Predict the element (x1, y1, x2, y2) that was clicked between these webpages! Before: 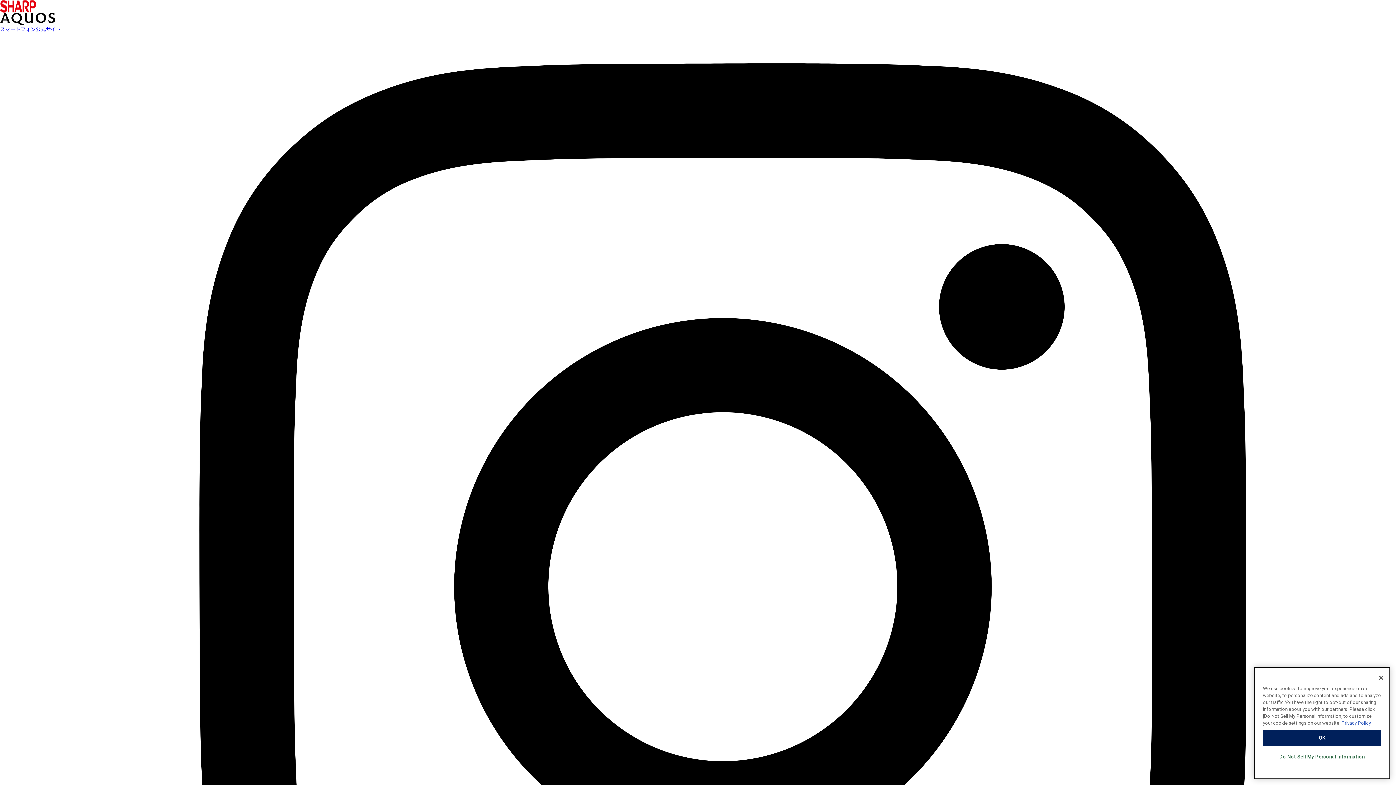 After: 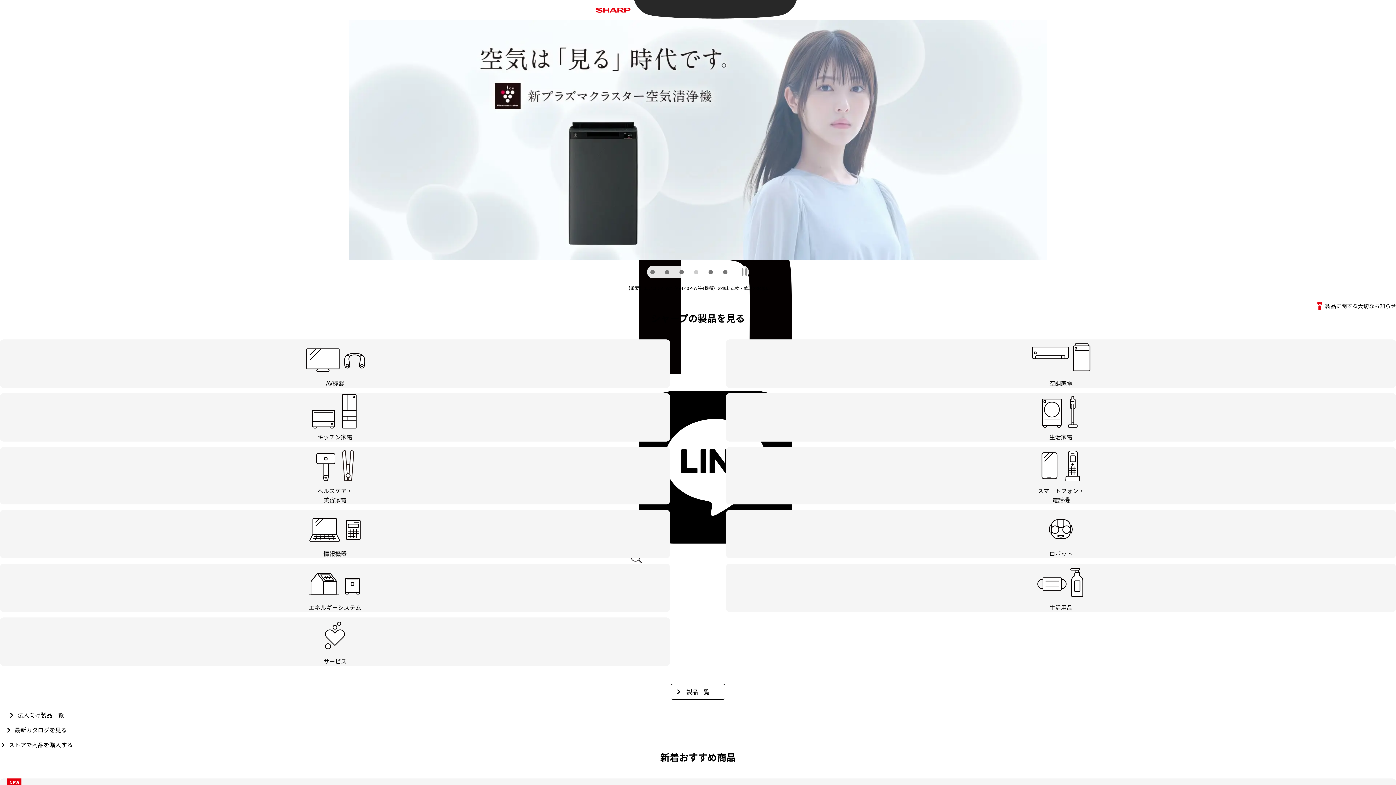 Action: bbox: (0, 0, 36, 5)